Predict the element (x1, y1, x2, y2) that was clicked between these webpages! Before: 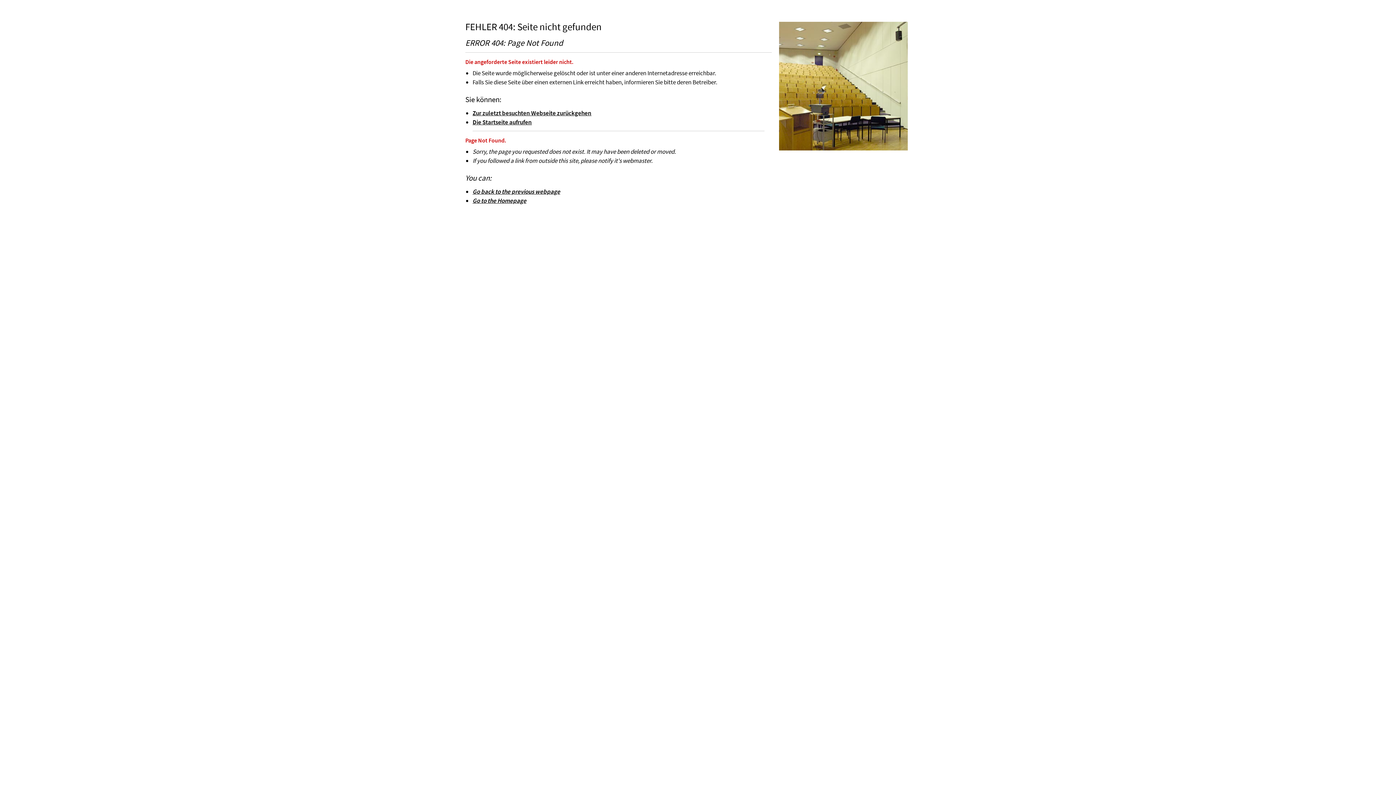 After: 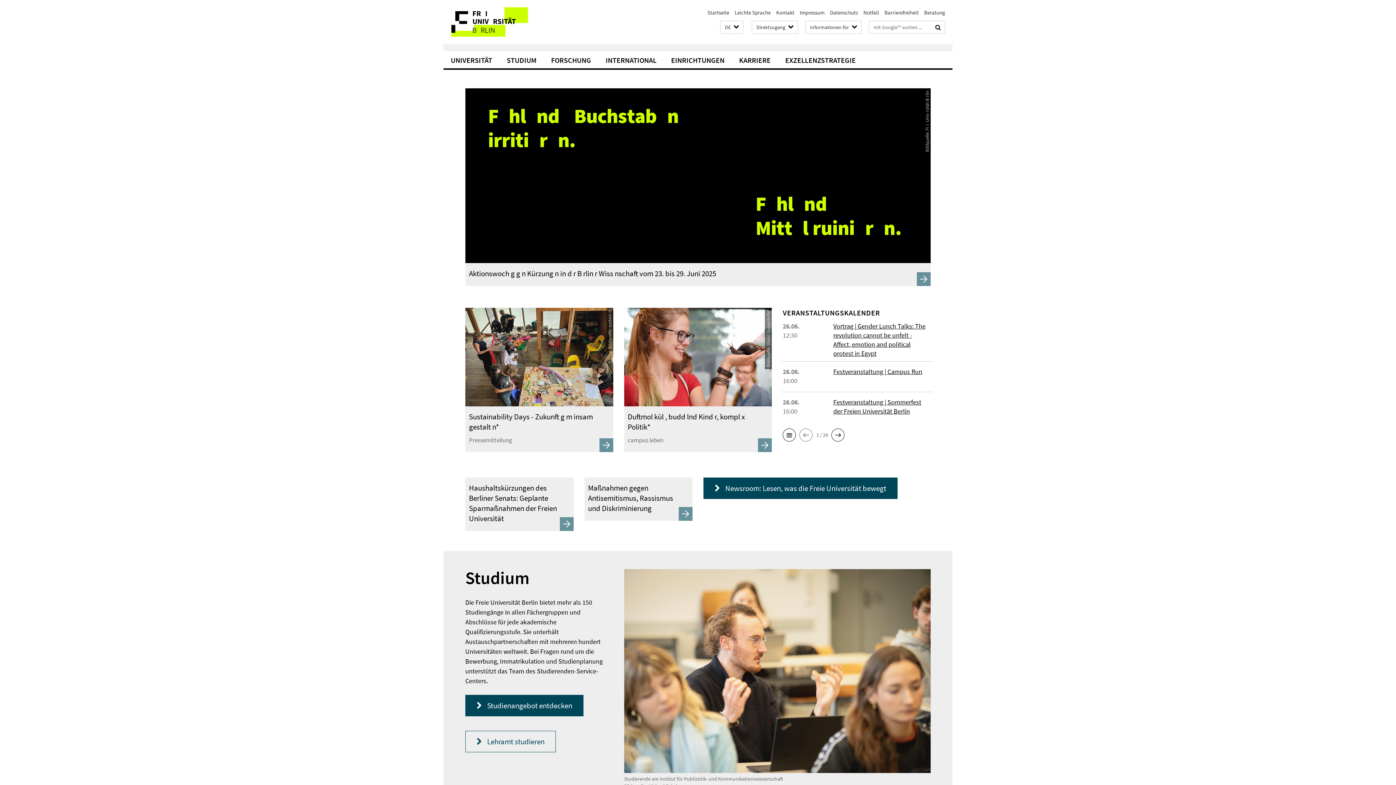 Action: bbox: (472, 196, 526, 204) label: Go to the Homepage